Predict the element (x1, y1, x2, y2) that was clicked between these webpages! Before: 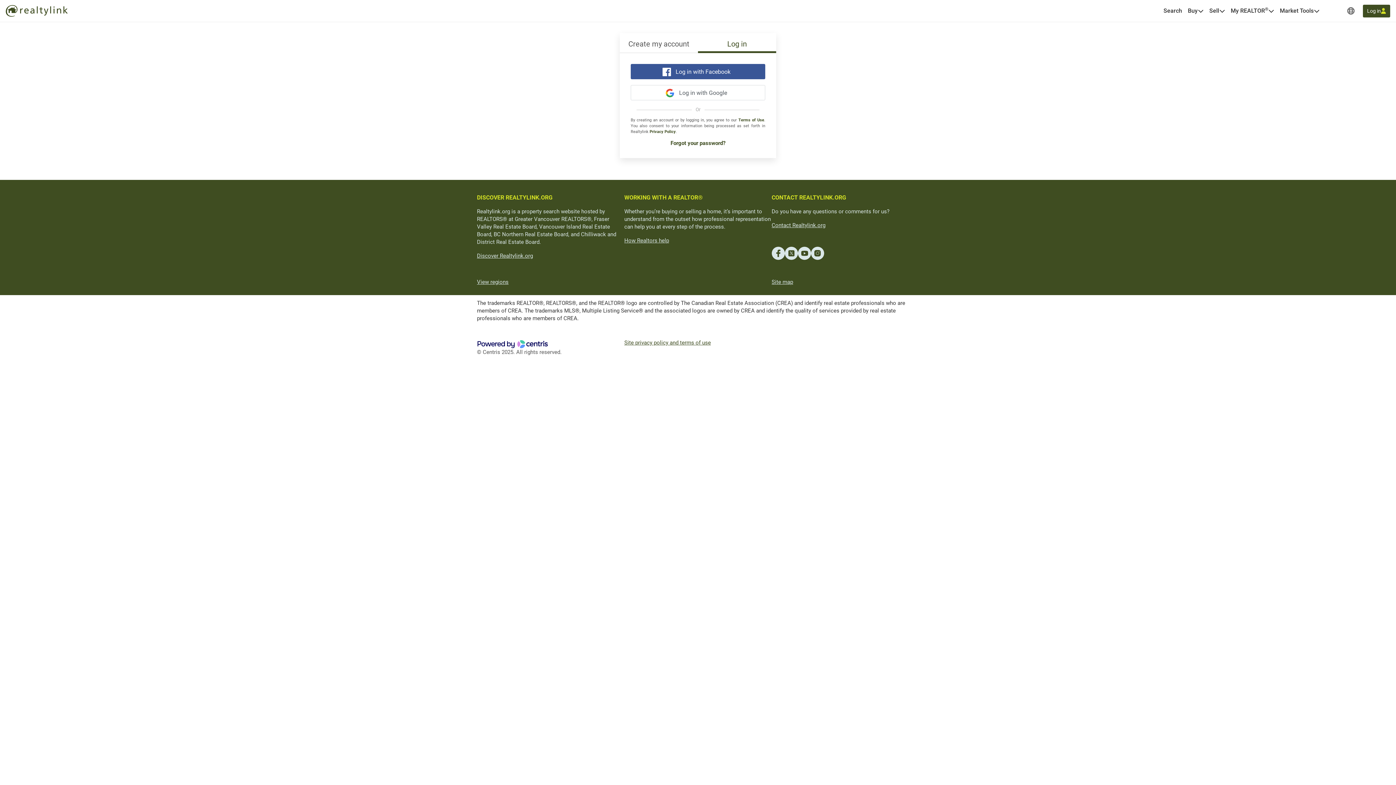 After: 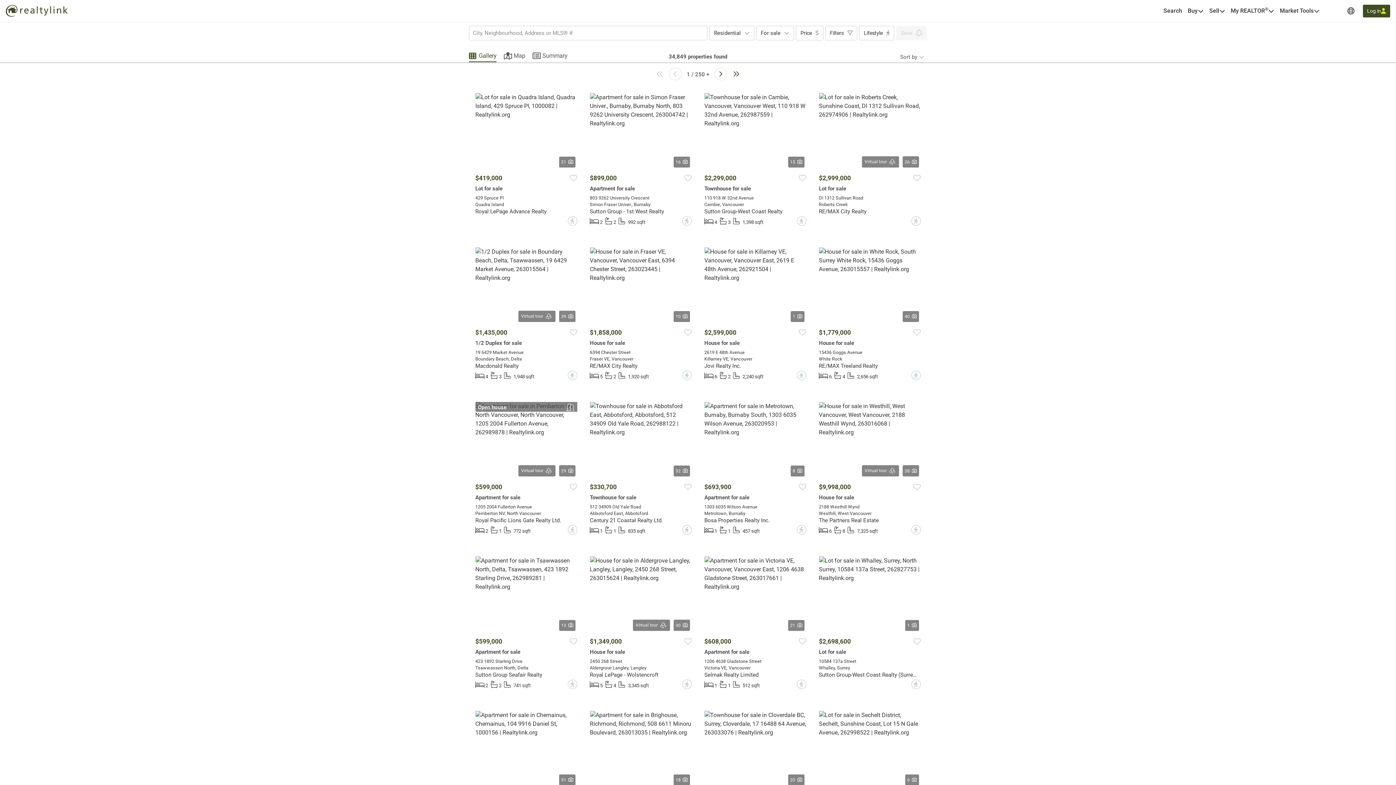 Action: label: Search bbox: (1160, 3, 1185, 18)